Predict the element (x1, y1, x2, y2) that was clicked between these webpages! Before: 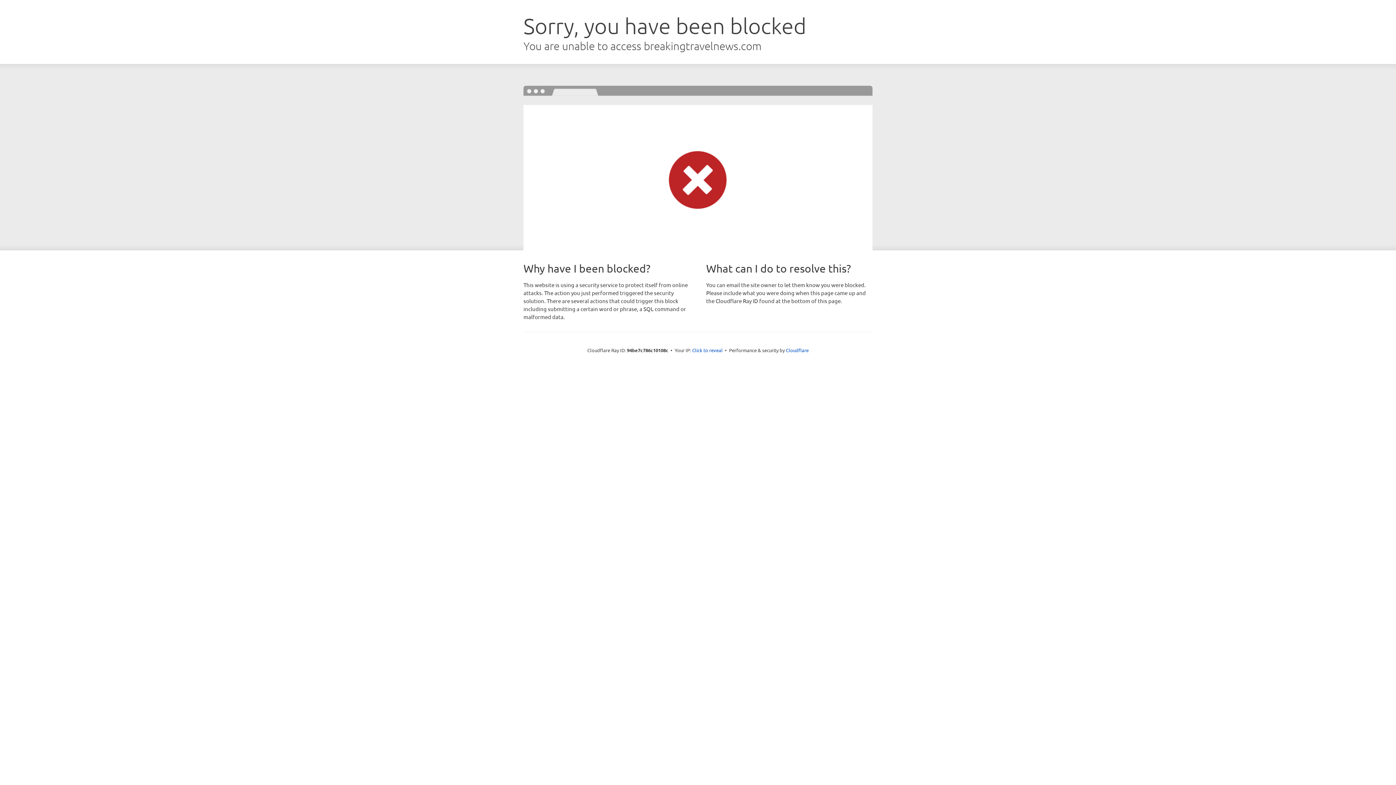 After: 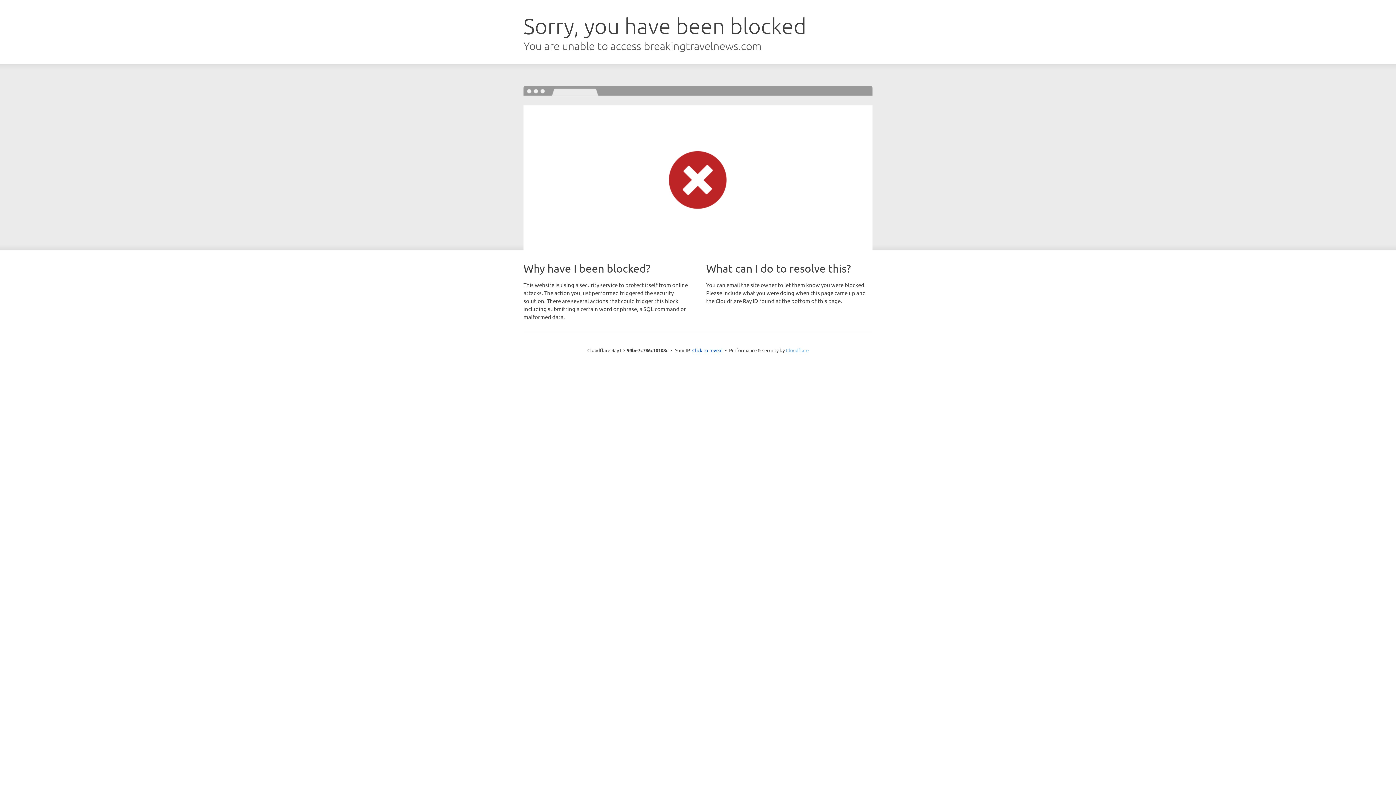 Action: label: Cloudflare bbox: (786, 347, 808, 353)